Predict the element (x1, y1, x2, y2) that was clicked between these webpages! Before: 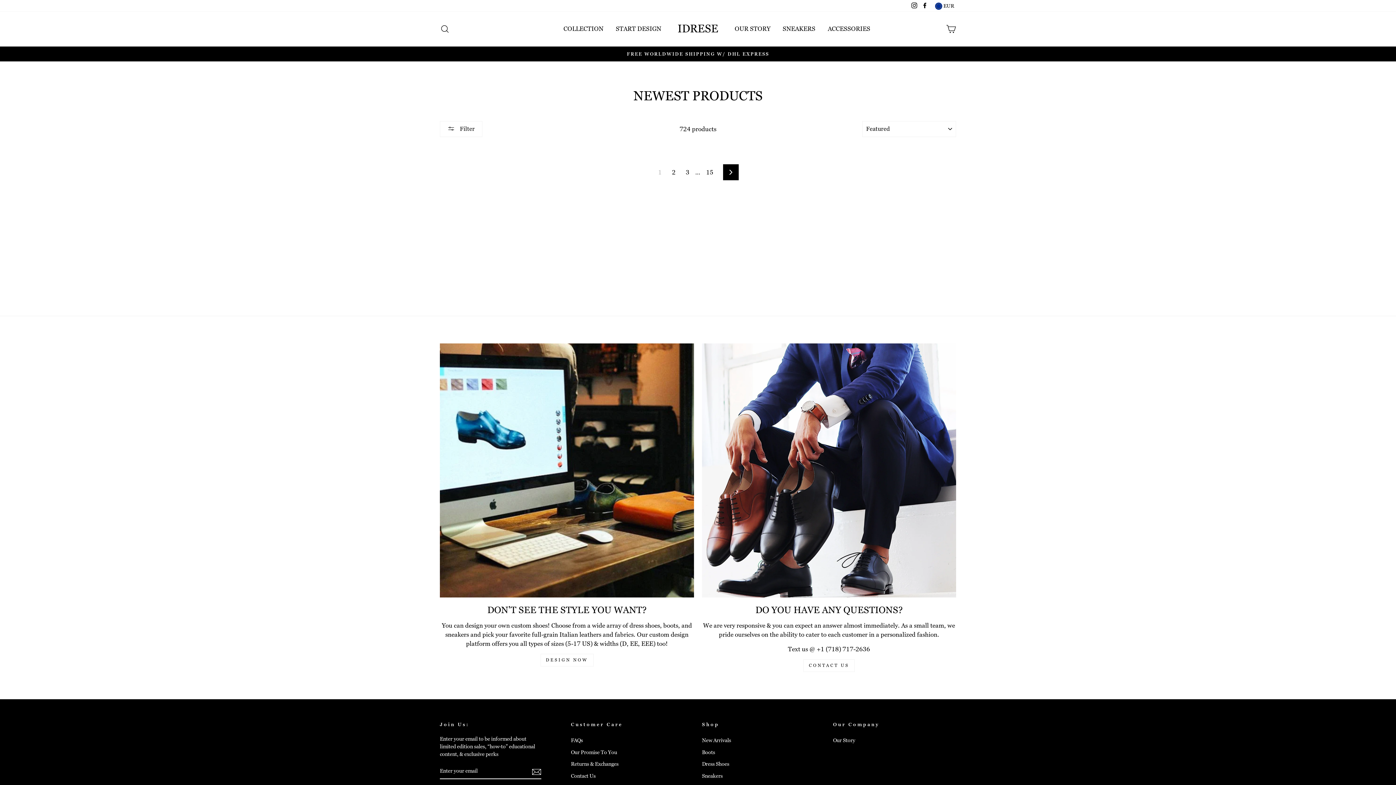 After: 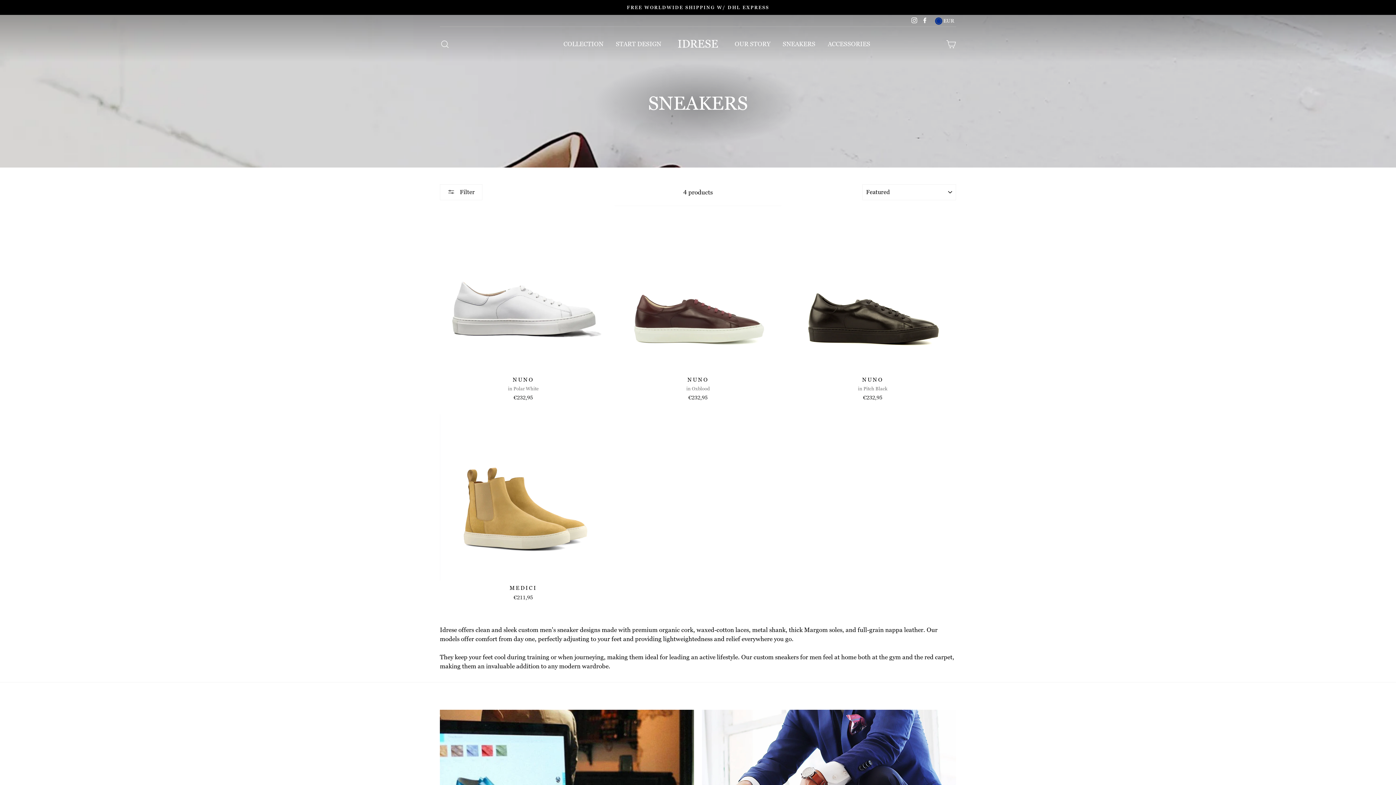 Action: bbox: (777, 22, 821, 35) label: SNEAKERS